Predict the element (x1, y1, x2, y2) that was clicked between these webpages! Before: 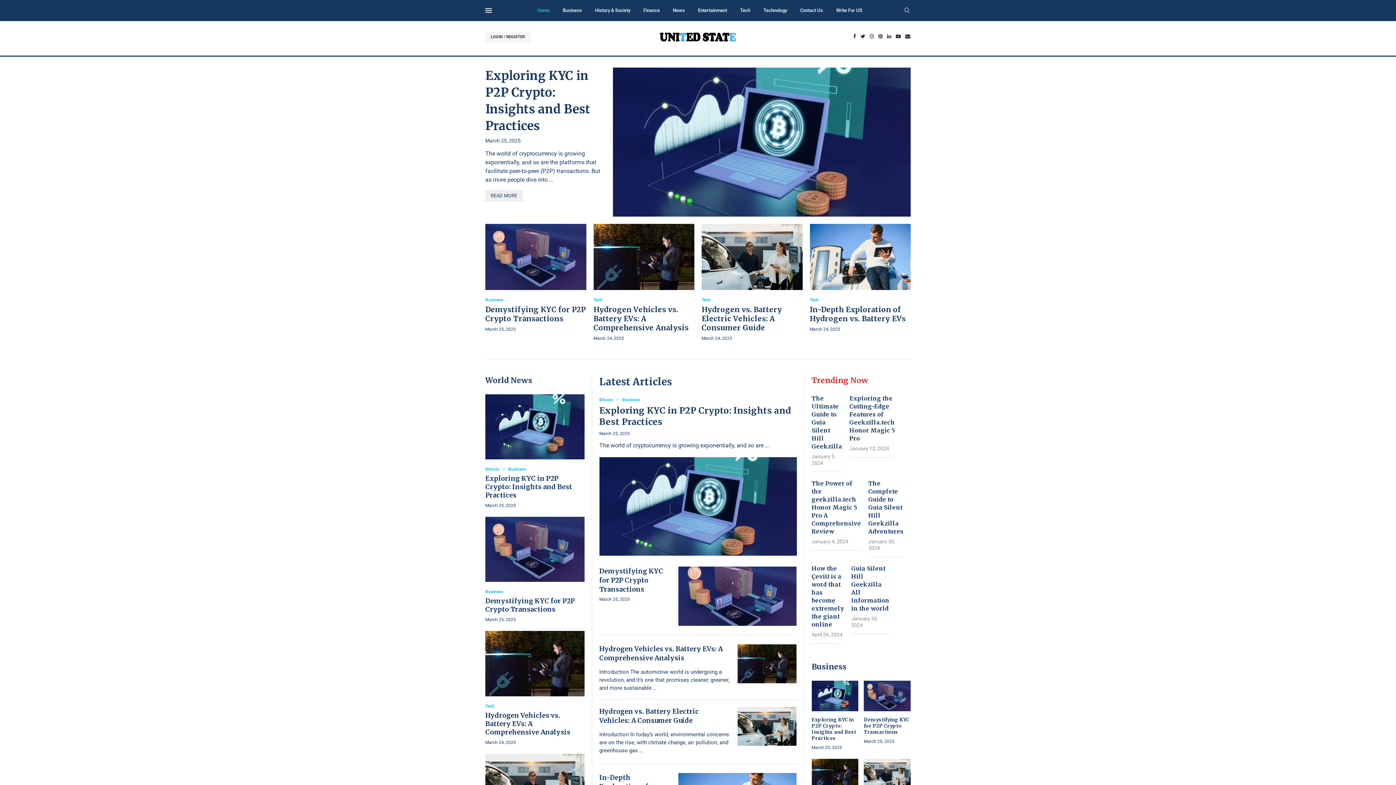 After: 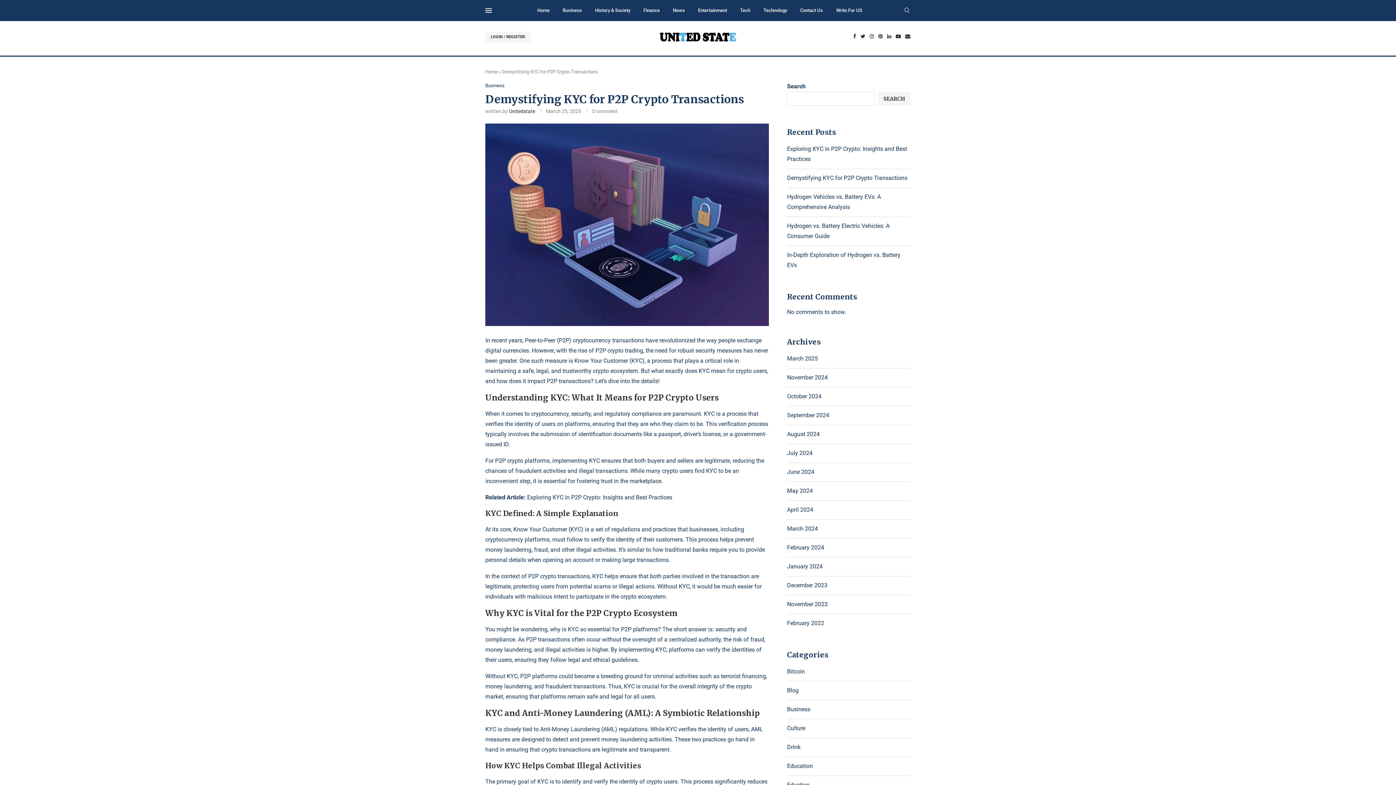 Action: bbox: (678, 566, 796, 626)